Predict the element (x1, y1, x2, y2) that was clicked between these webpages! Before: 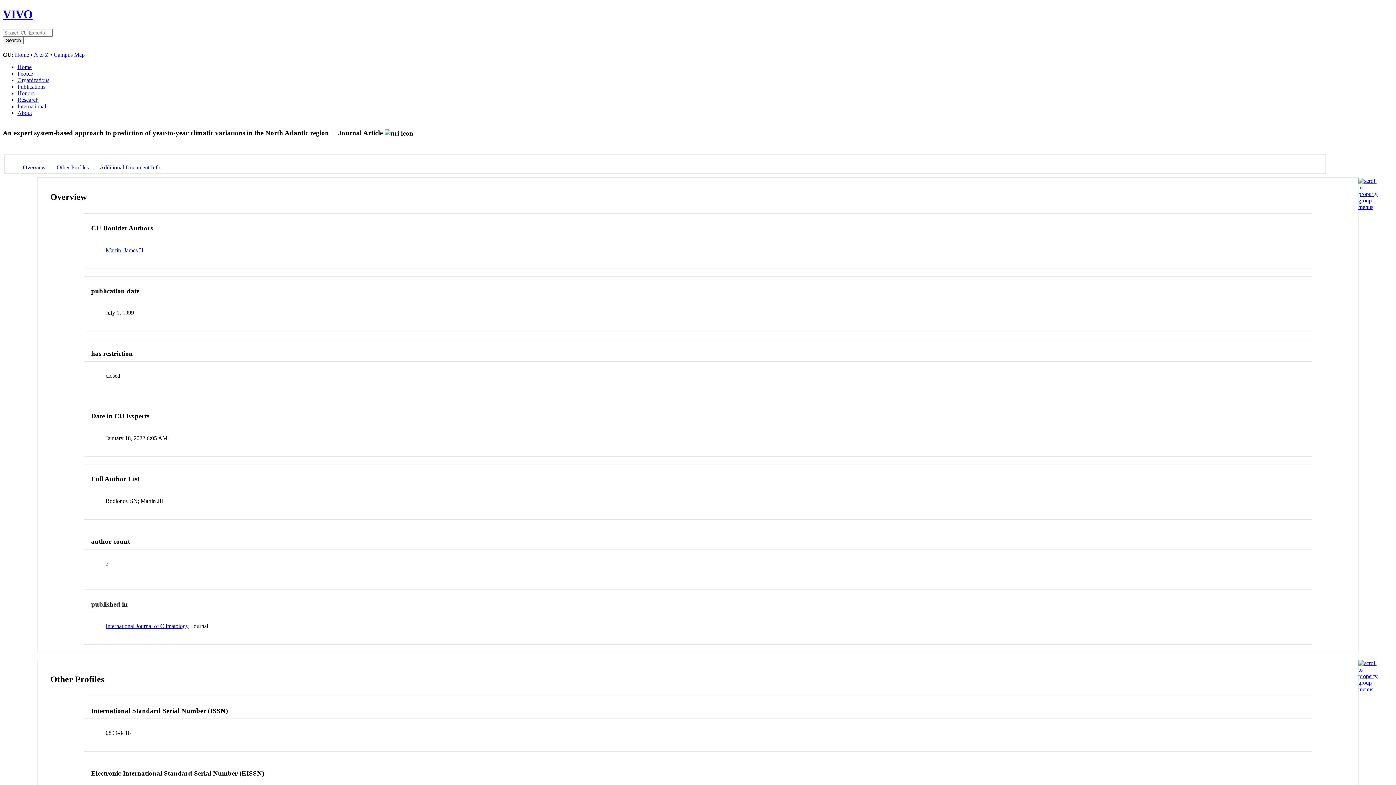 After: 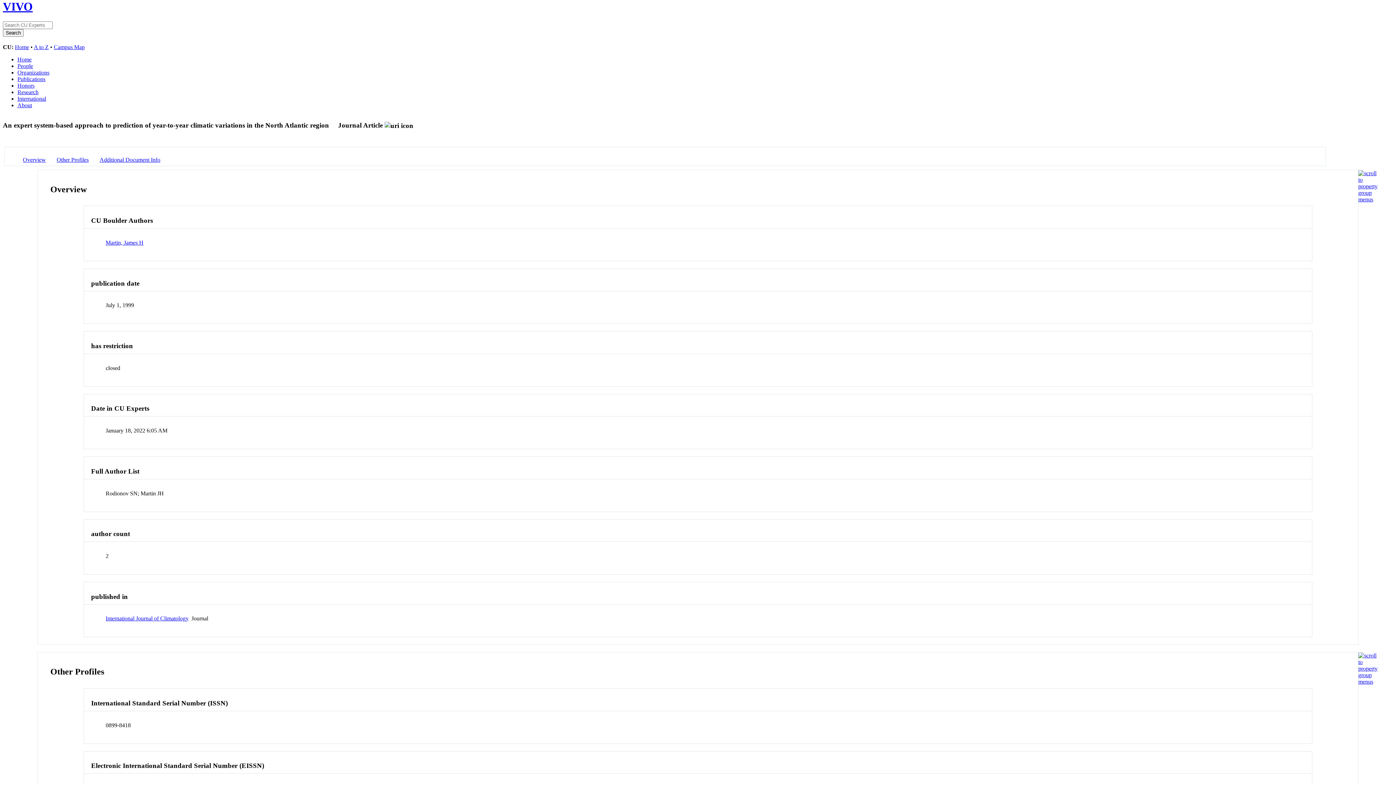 Action: bbox: (1358, 686, 1377, 692)